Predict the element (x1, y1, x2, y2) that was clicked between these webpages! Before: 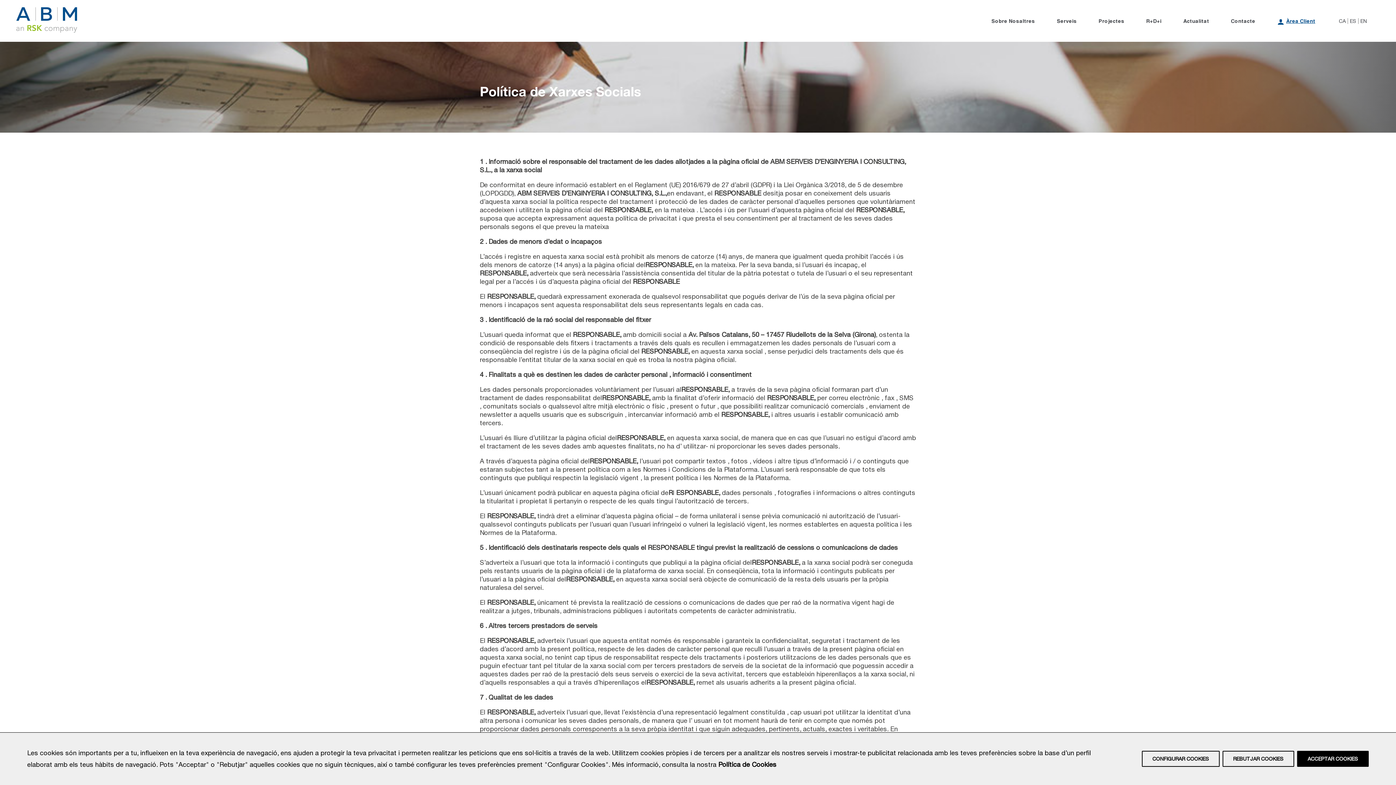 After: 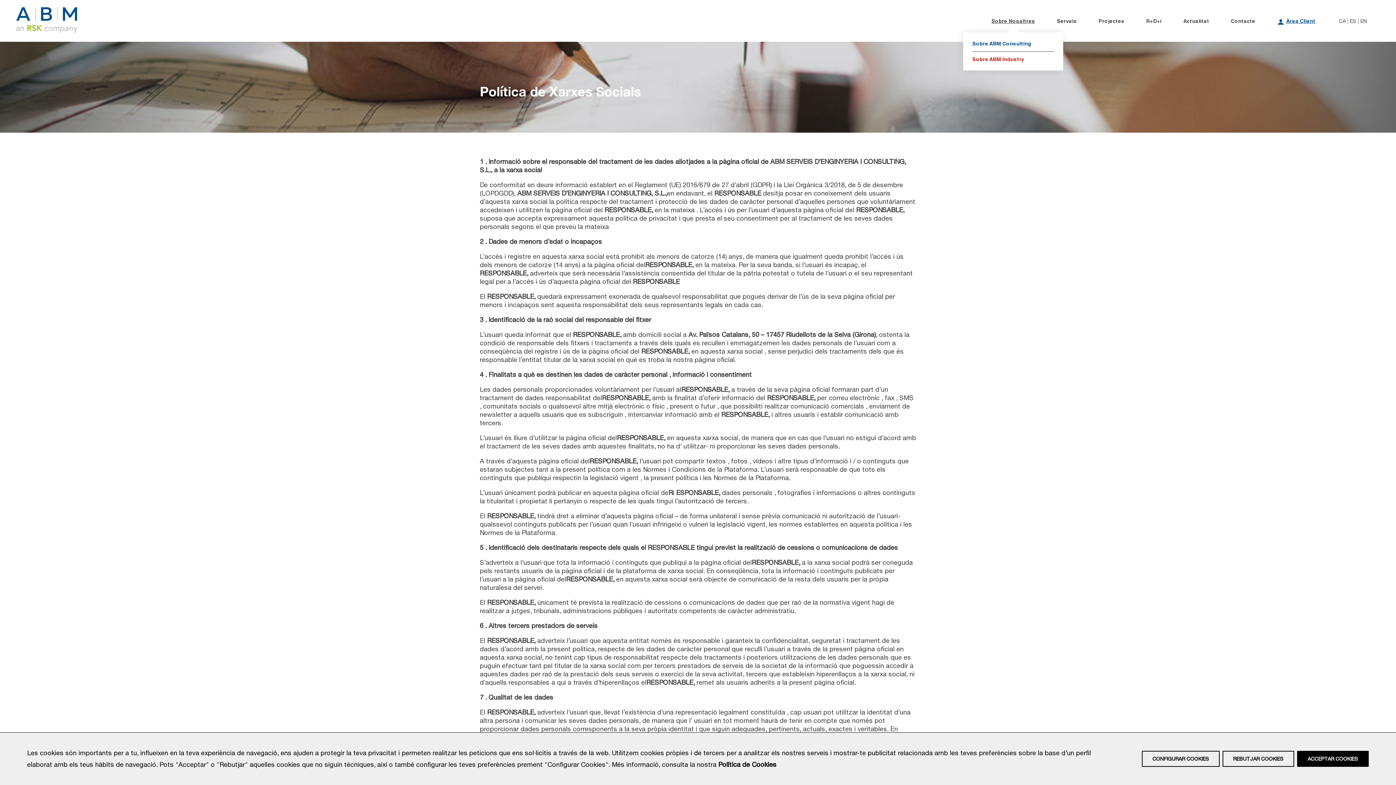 Action: bbox: (991, 19, 1035, 24) label: Sobre Nosaltres